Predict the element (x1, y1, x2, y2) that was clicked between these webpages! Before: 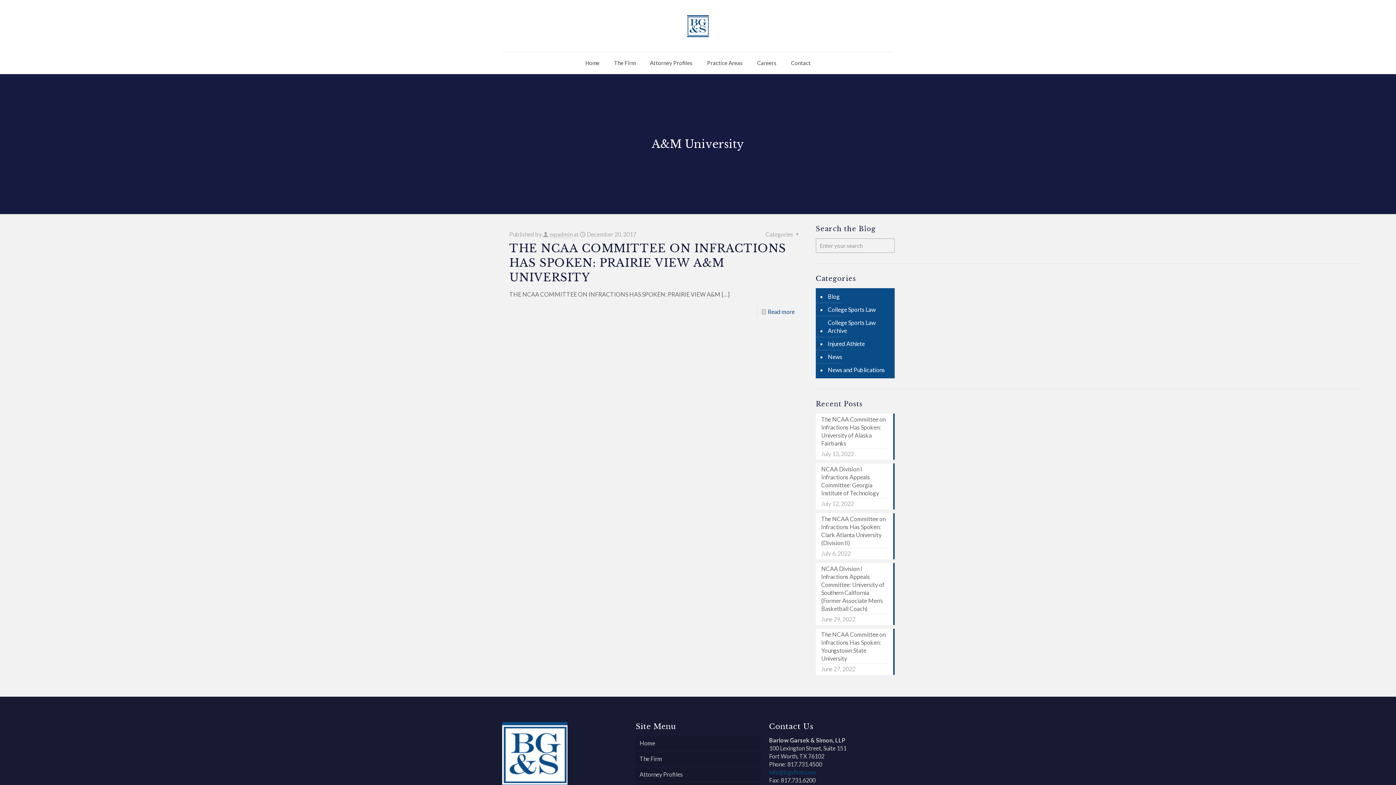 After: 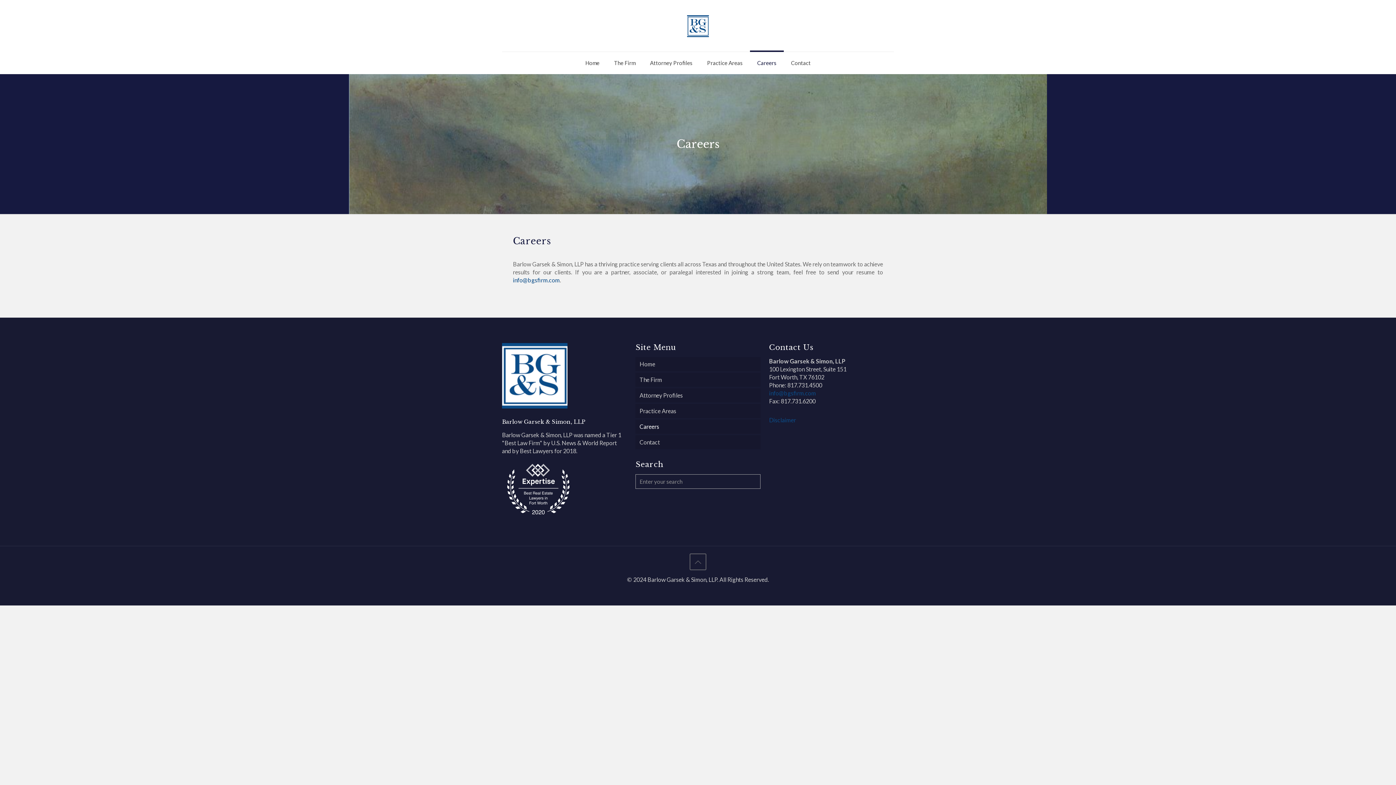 Action: label: Careers bbox: (750, 51, 784, 73)